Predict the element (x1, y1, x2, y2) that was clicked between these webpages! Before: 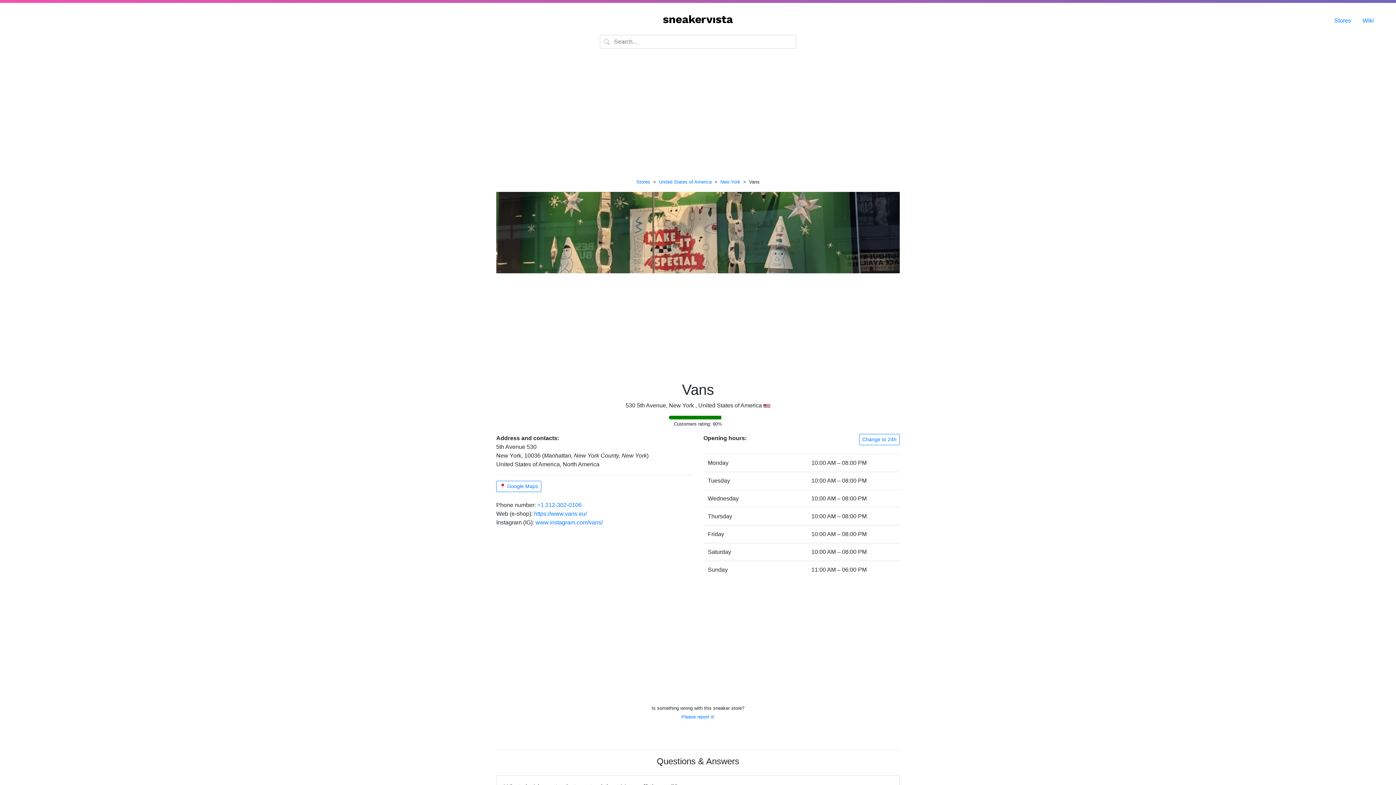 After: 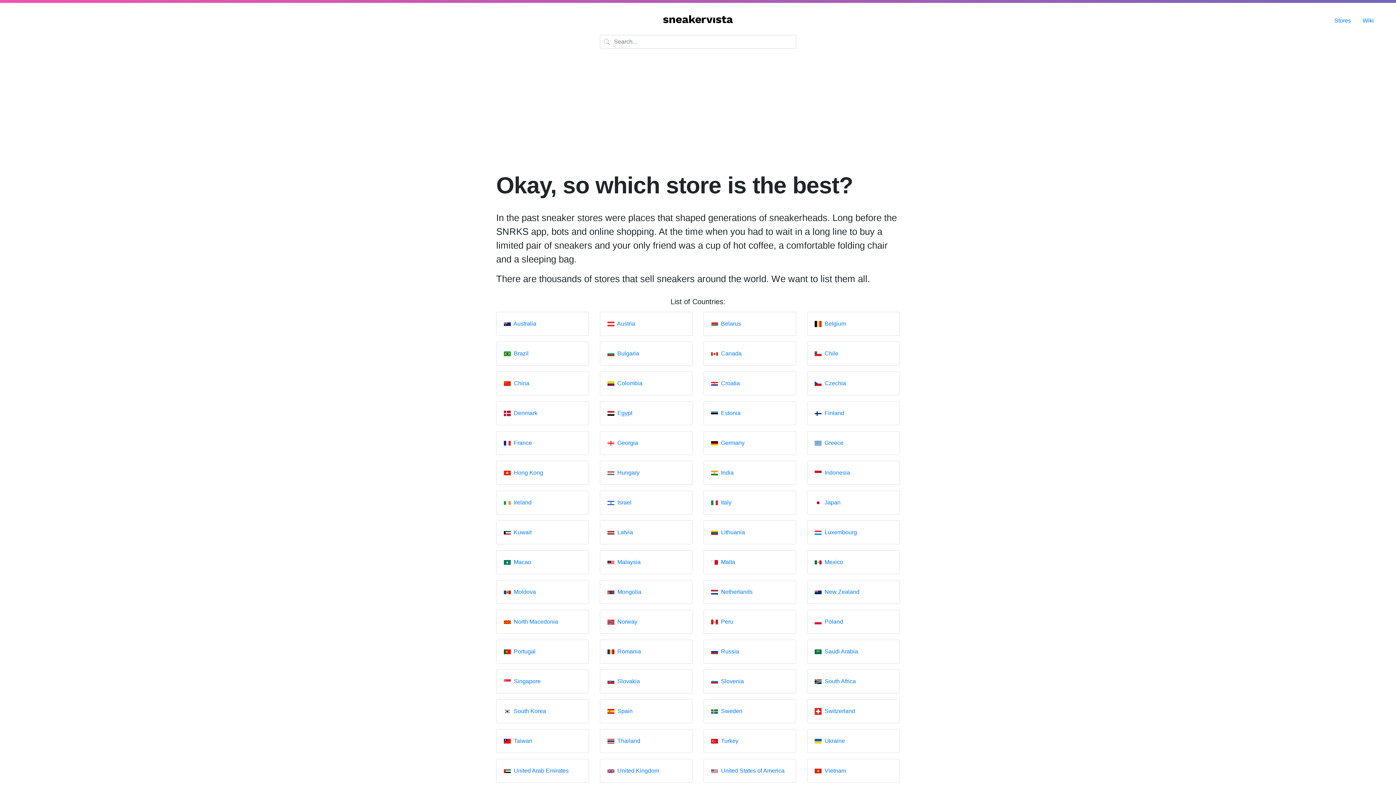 Action: bbox: (636, 179, 650, 184) label: Stores